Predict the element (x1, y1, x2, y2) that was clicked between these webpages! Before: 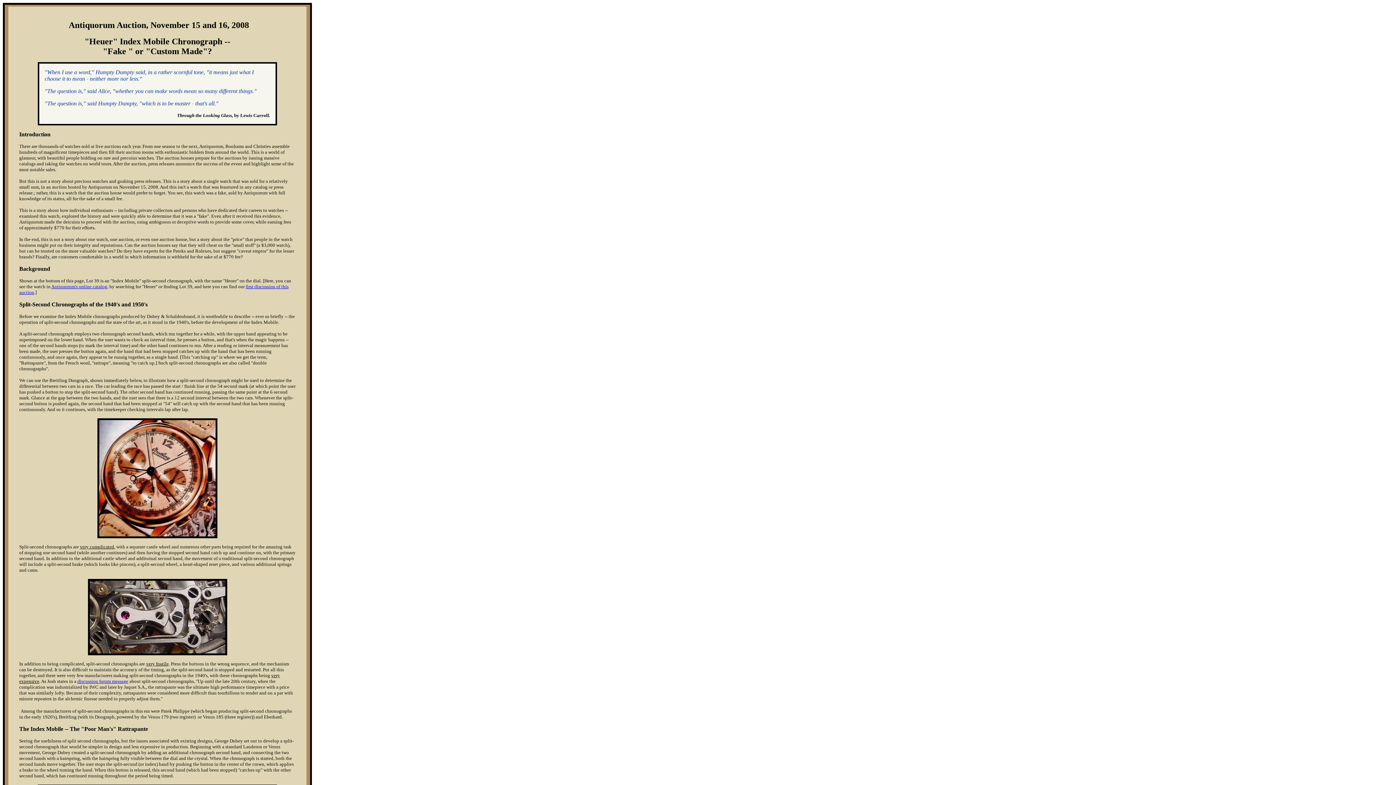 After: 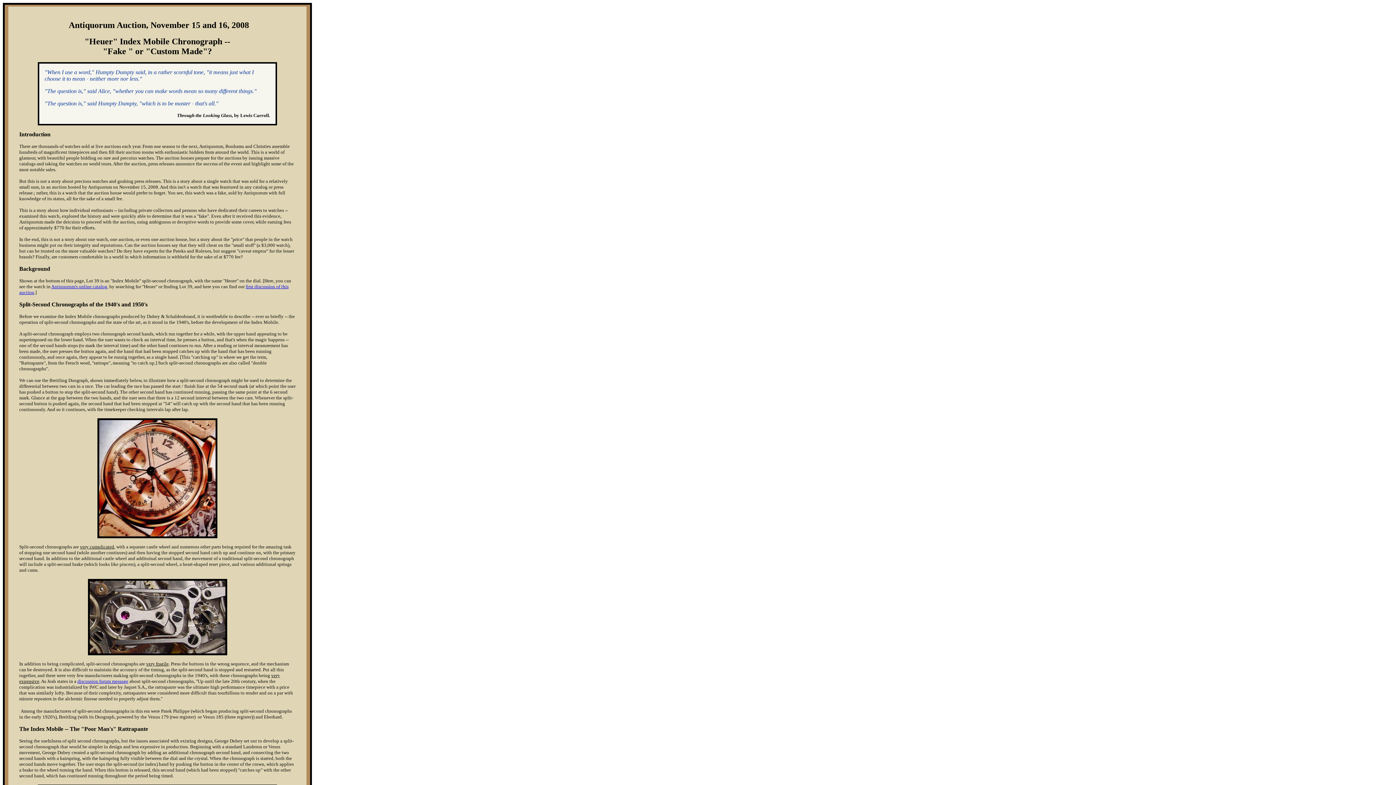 Action: bbox: (77, 678, 128, 684) label: discussion forum message